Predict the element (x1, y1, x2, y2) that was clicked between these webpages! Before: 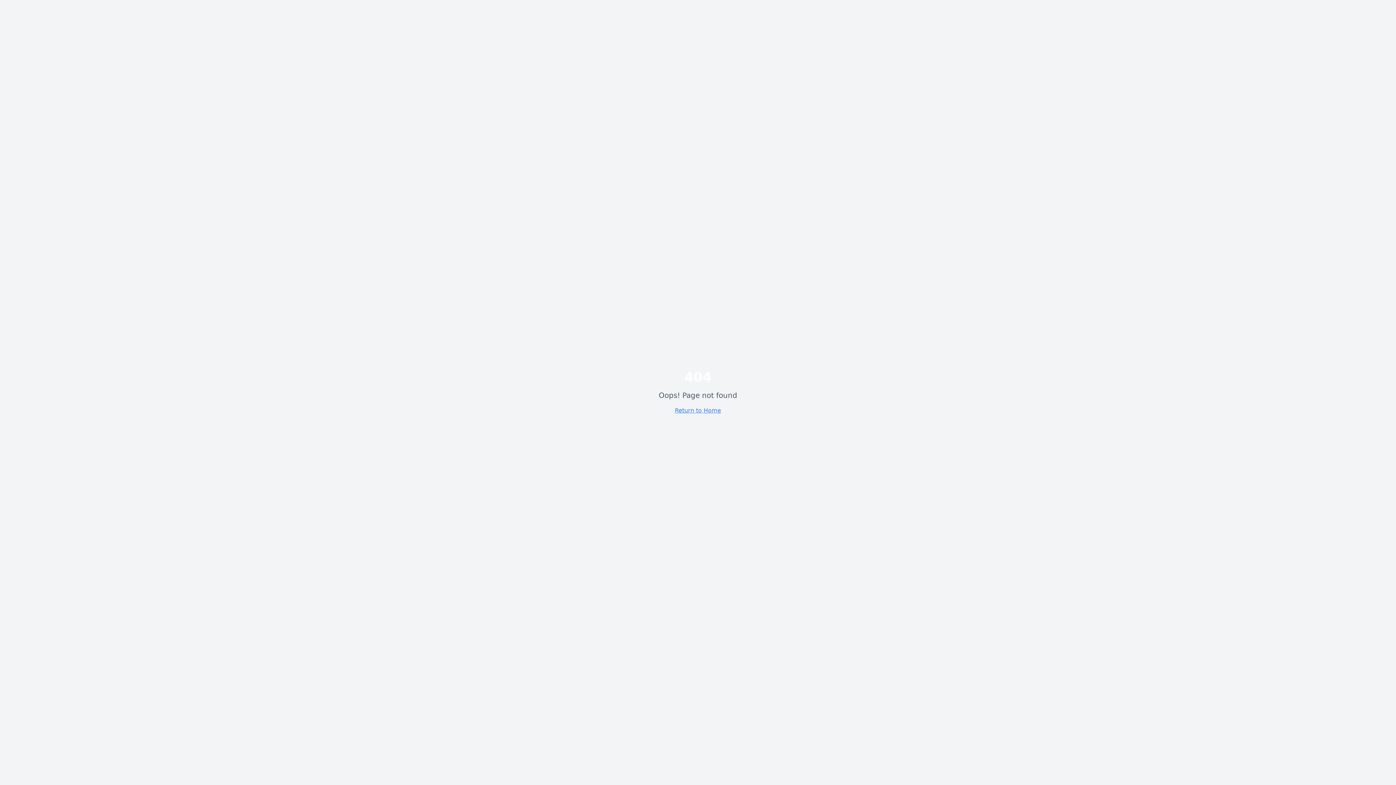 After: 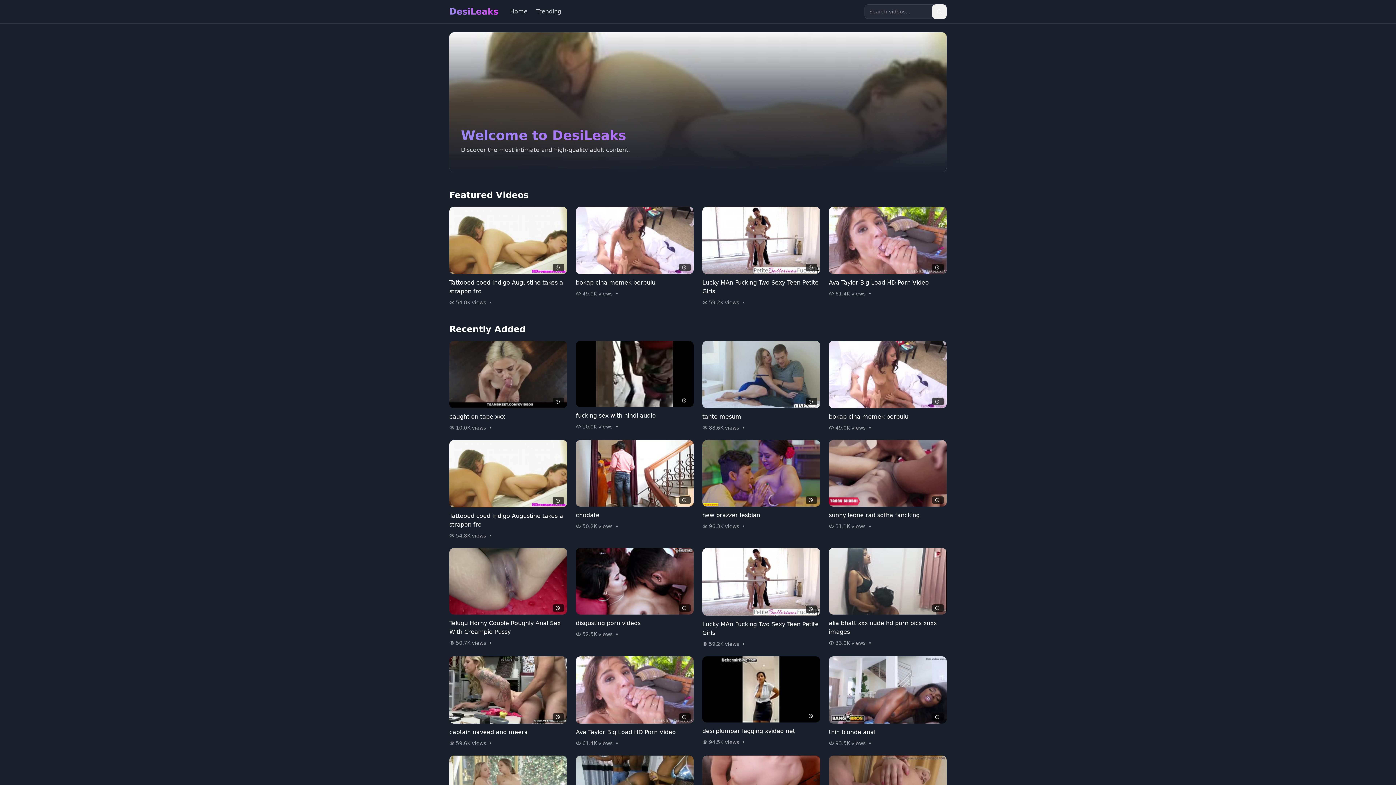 Action: label: Return to Home bbox: (675, 407, 721, 414)